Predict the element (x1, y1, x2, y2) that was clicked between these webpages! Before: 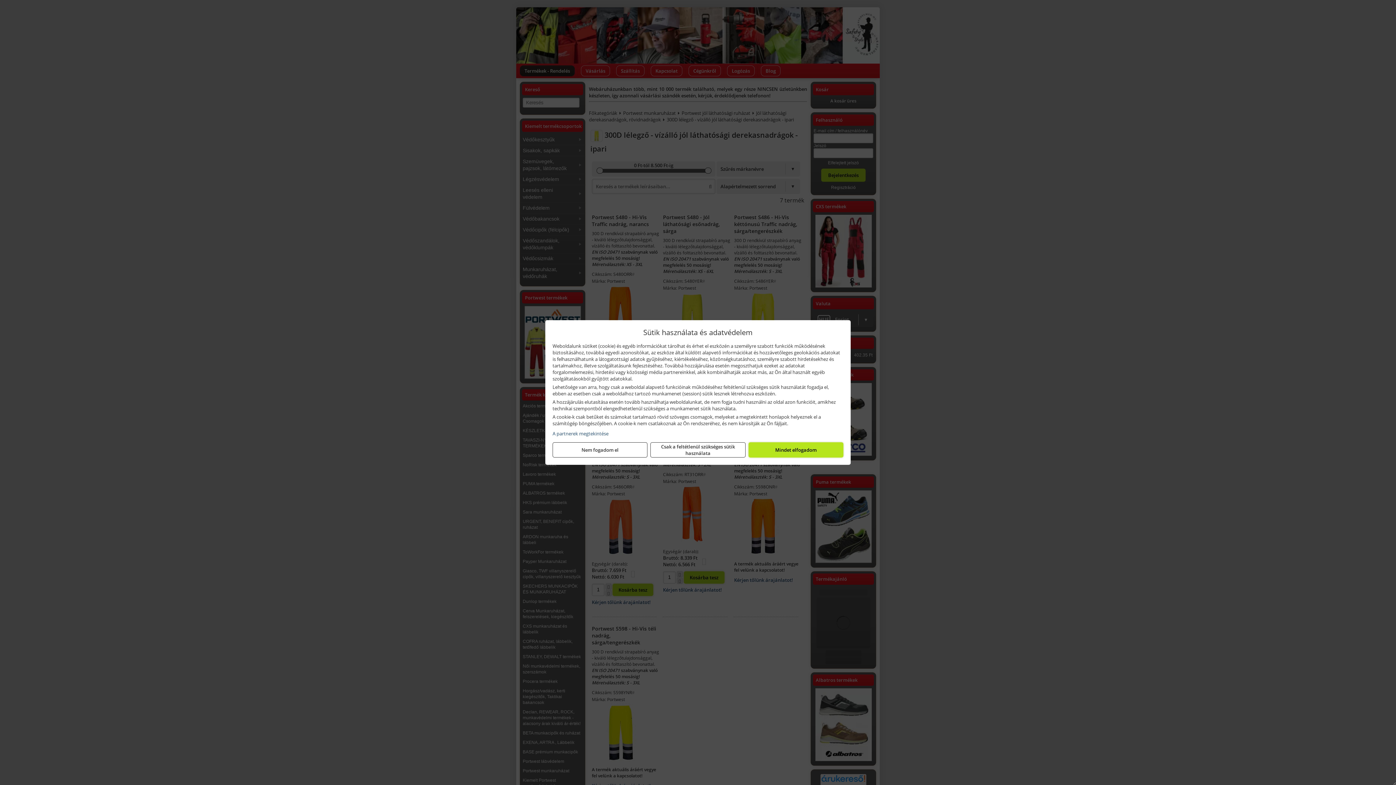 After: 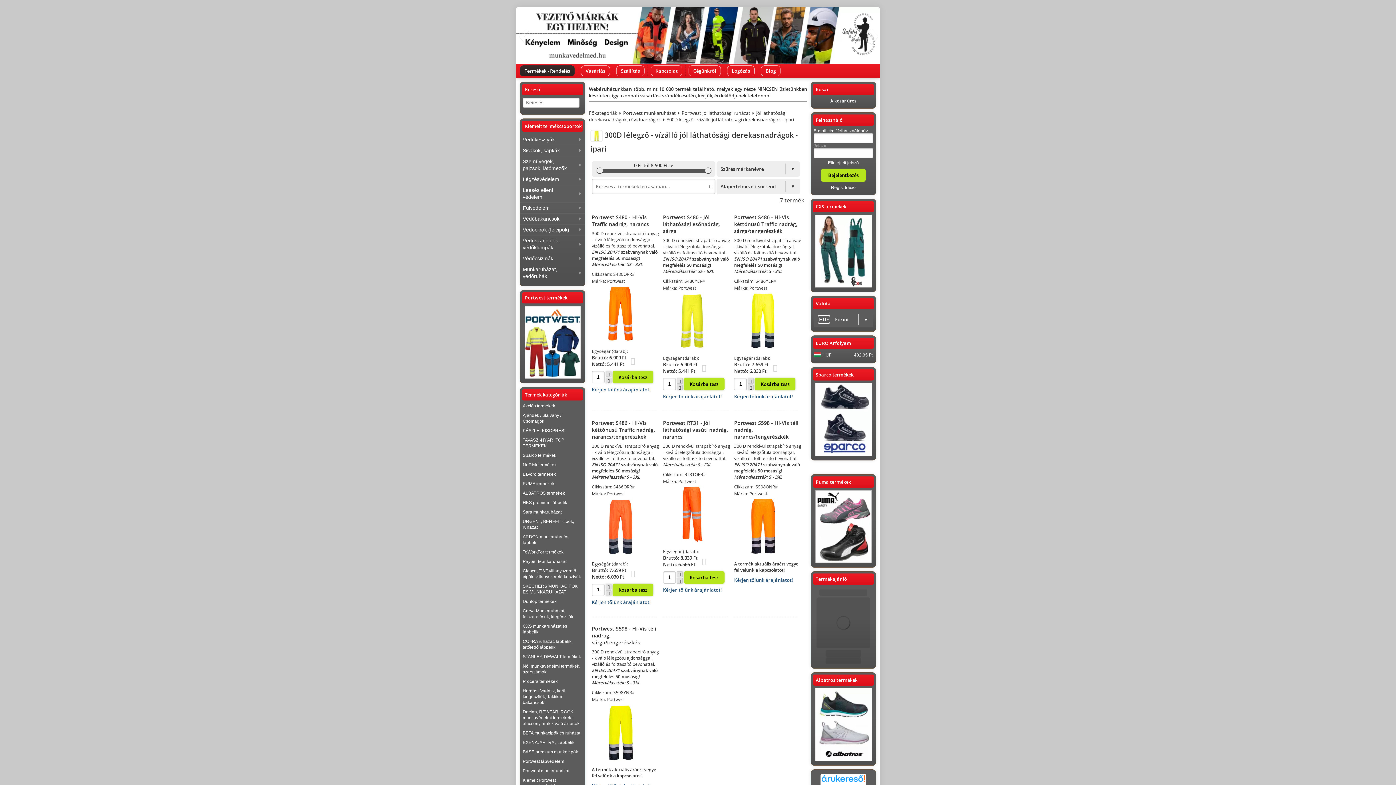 Action: bbox: (552, 442, 647, 457) label: Nem fogadom el